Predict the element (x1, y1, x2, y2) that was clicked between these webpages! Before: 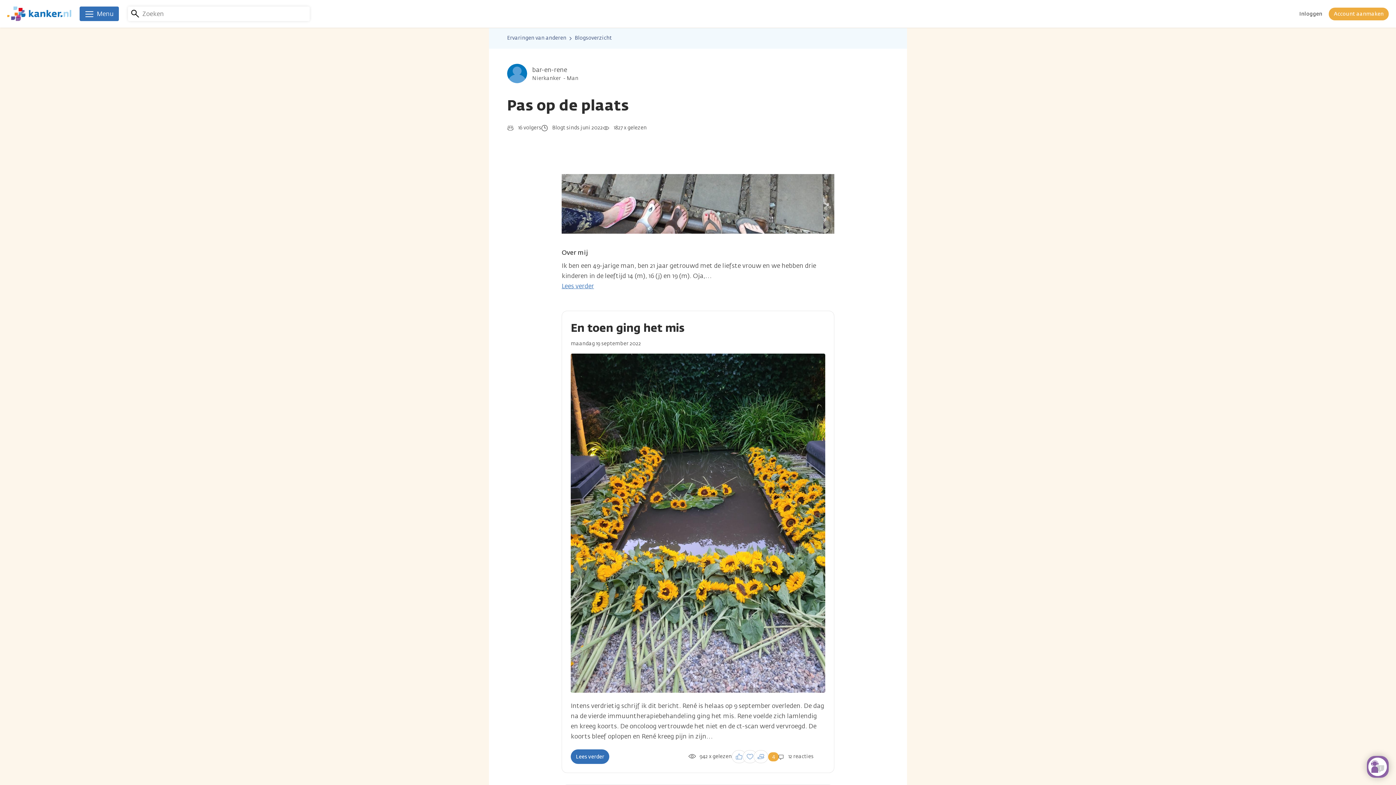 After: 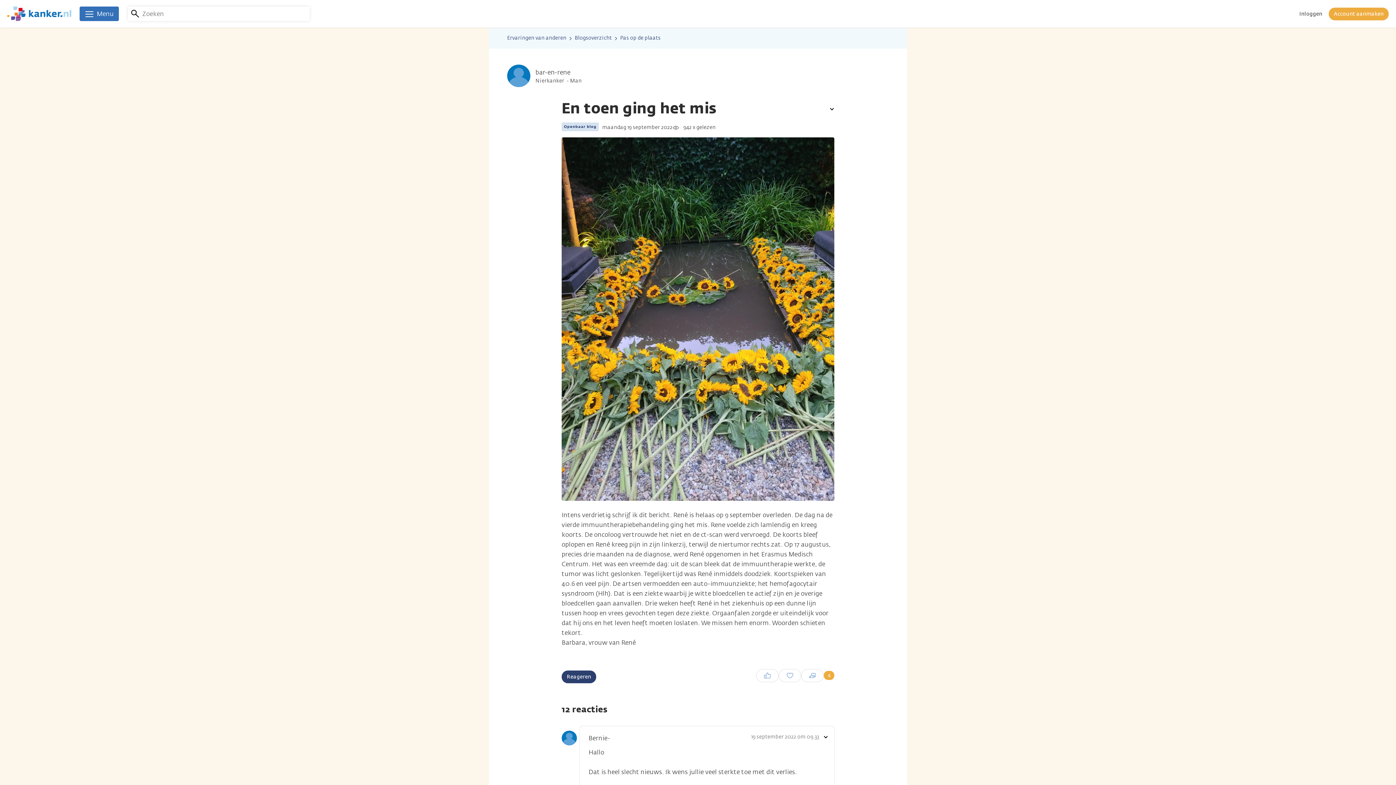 Action: label: Lees verder bbox: (570, 749, 609, 764)